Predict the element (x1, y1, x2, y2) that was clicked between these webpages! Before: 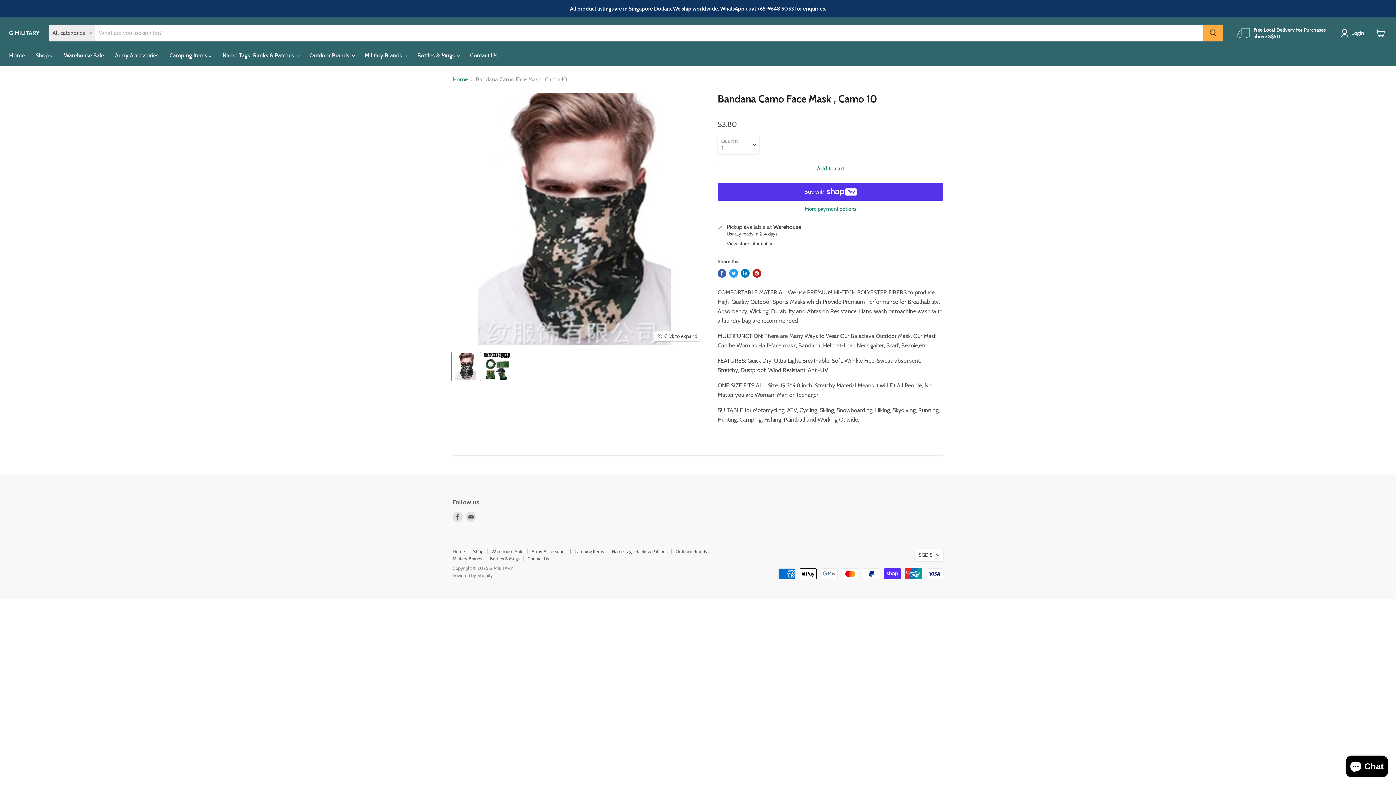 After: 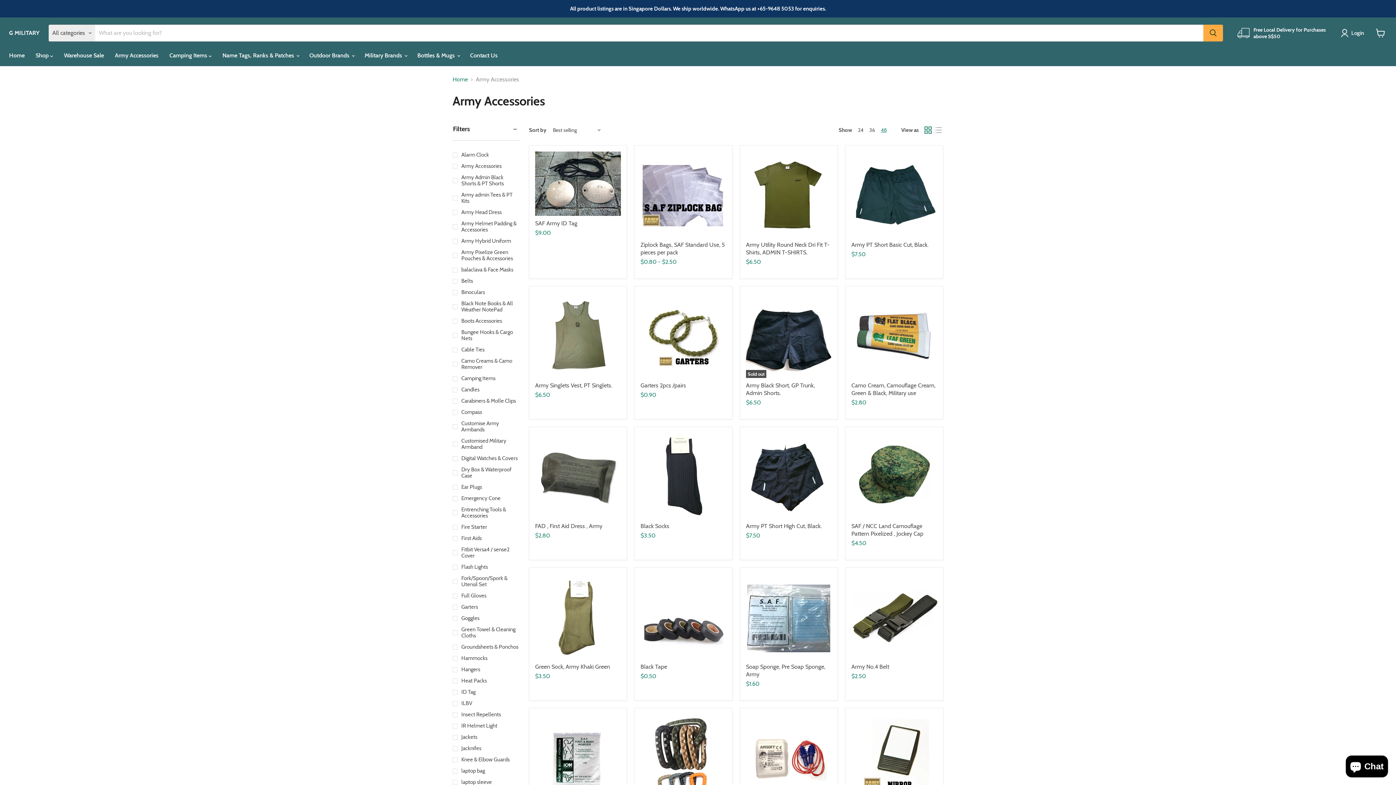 Action: bbox: (109, 48, 164, 63) label: Army Accessories